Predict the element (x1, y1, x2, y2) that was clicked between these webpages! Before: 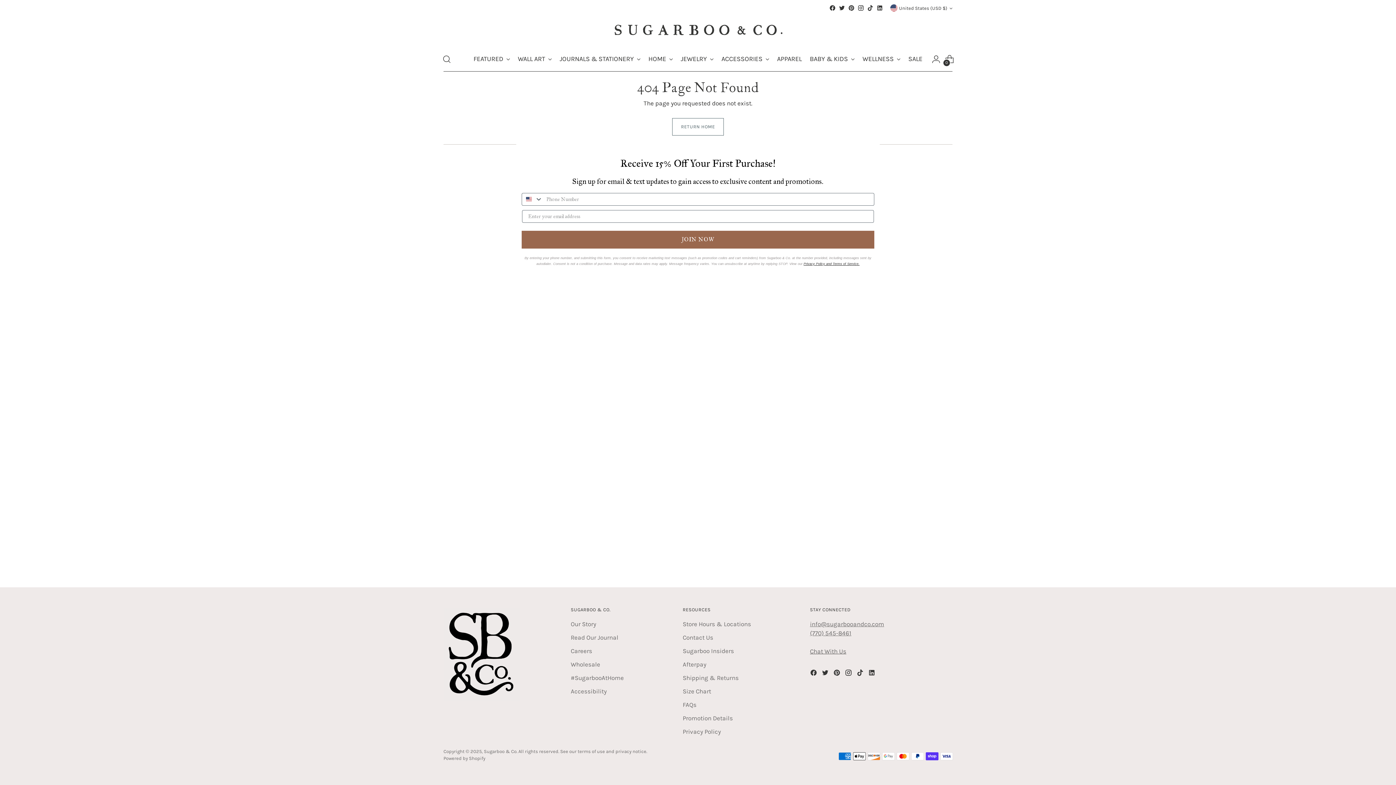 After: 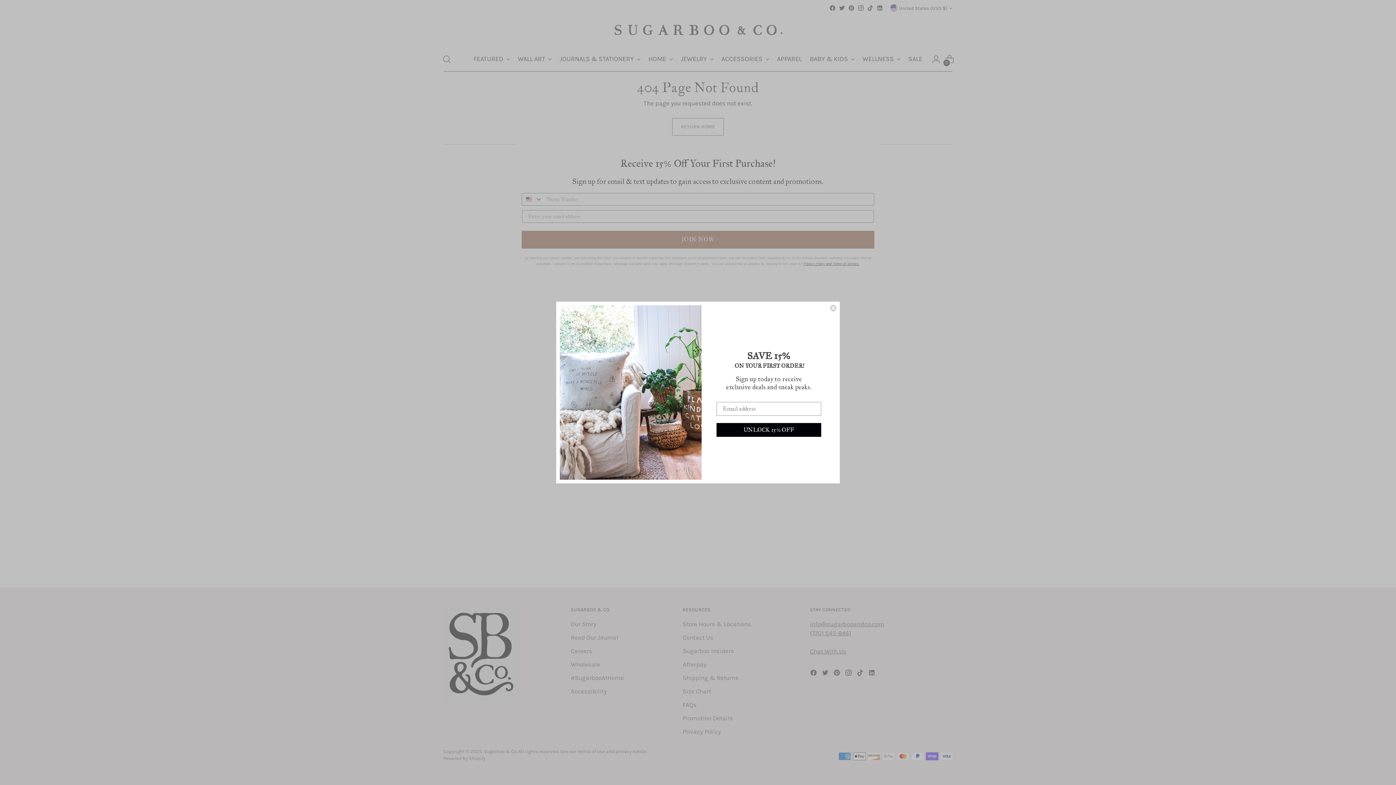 Action: bbox: (810, 620, 884, 628) label: info@sugarbooandco.com